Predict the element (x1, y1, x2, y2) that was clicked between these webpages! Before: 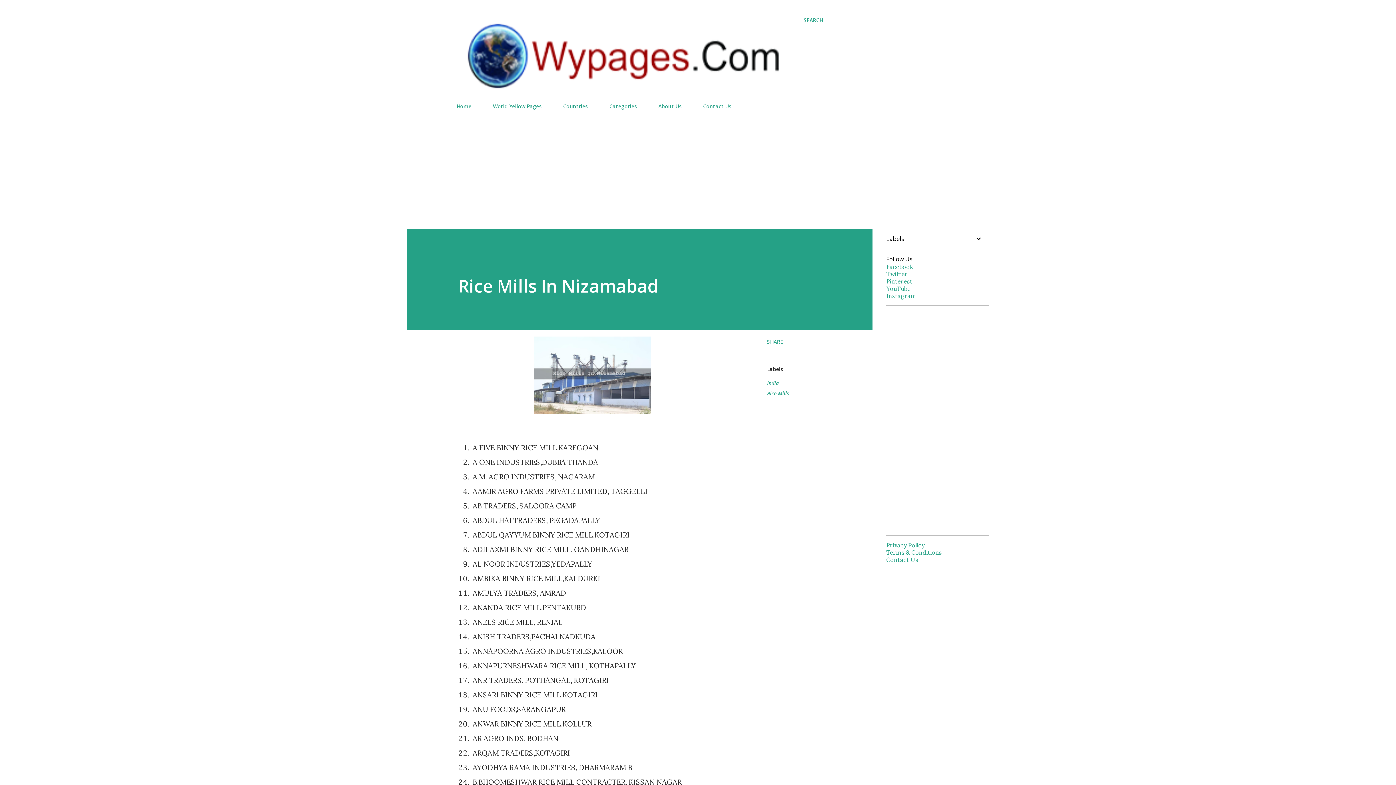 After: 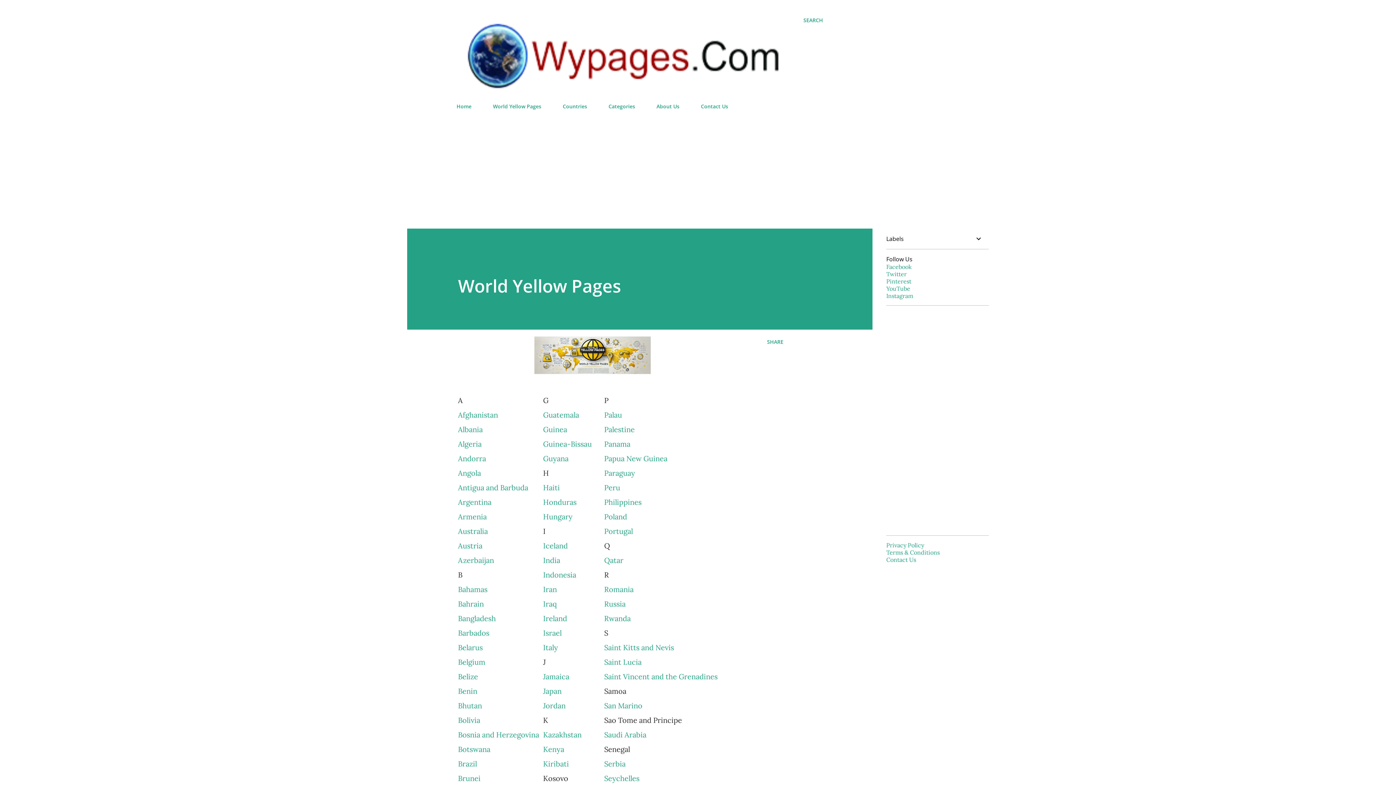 Action: label: World Yellow Pages bbox: (488, 98, 546, 114)